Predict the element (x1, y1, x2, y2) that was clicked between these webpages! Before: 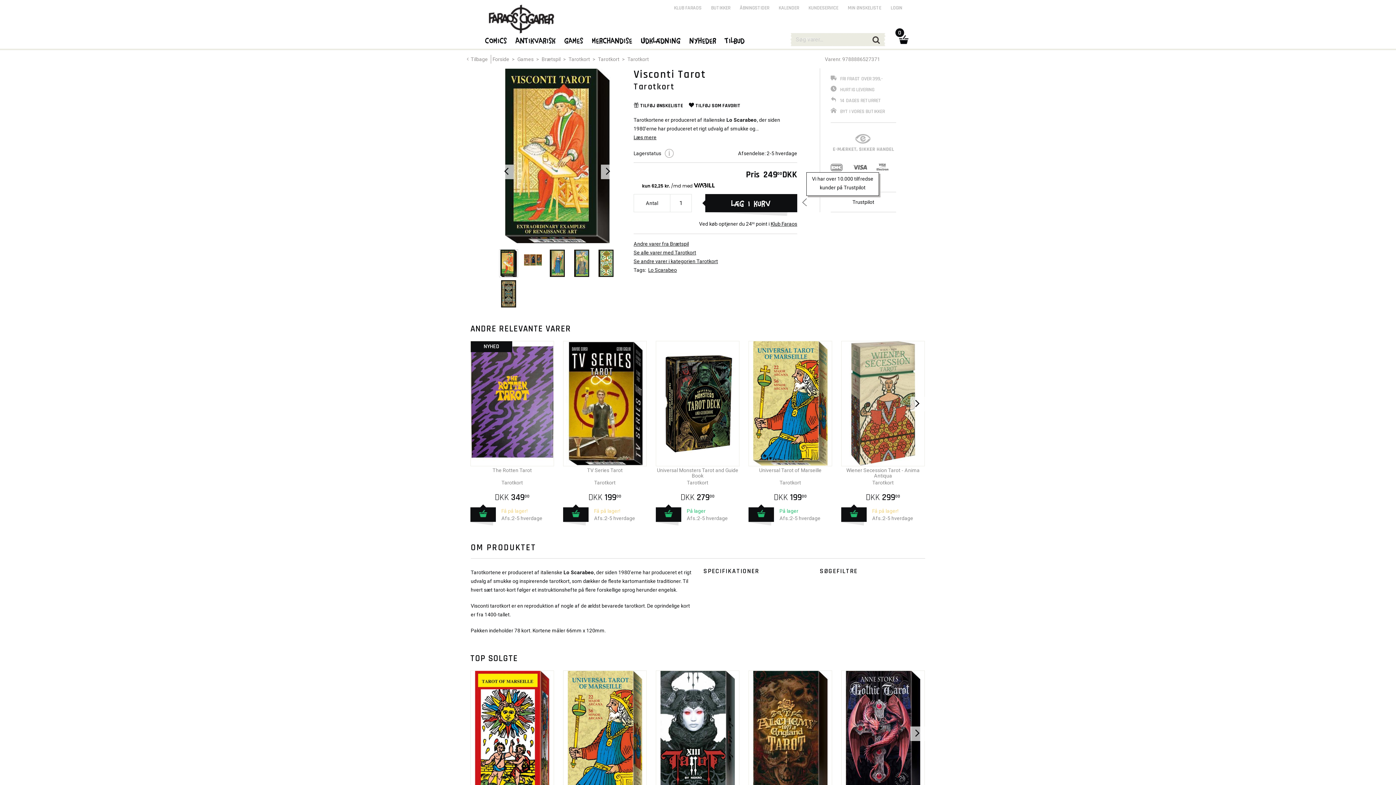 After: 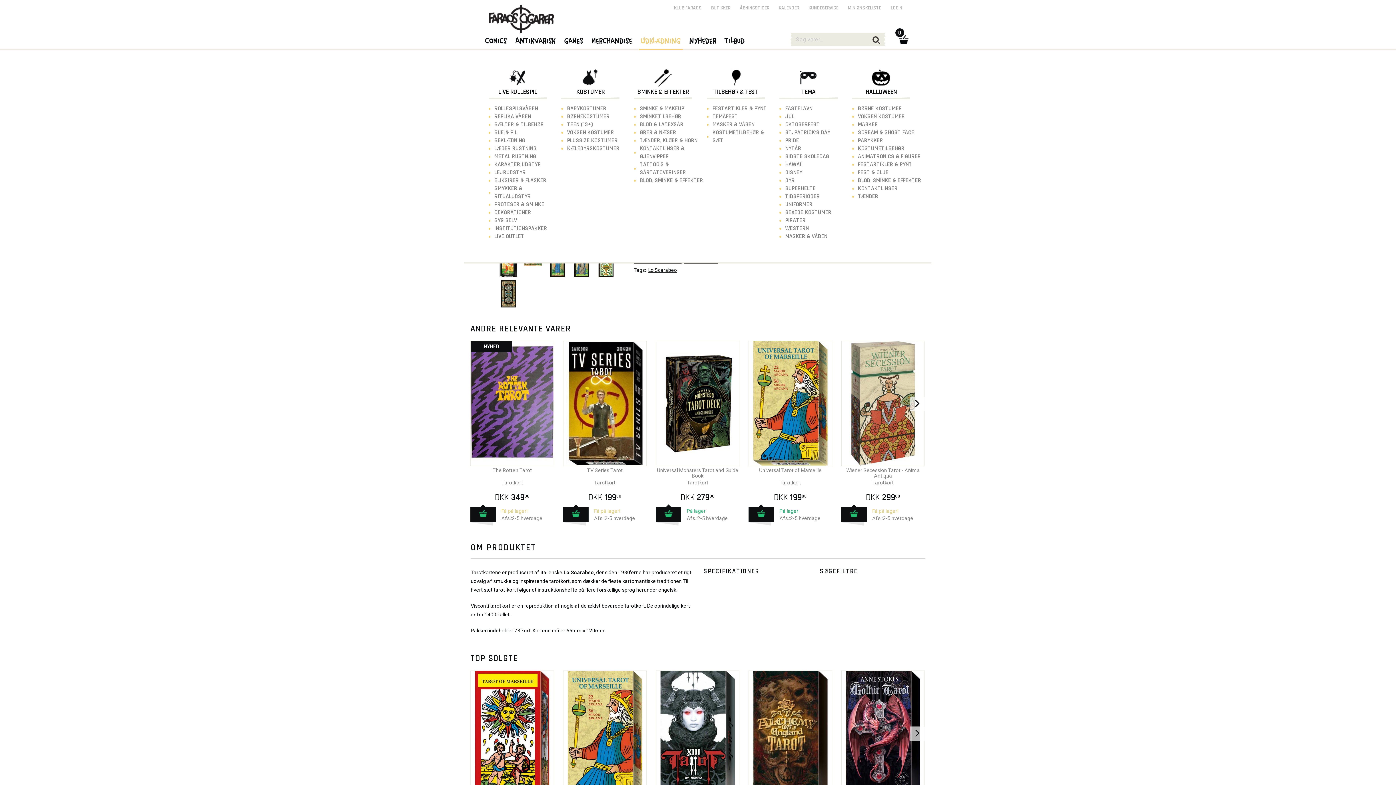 Action: bbox: (639, 34, 683, 50) label: Udklædning